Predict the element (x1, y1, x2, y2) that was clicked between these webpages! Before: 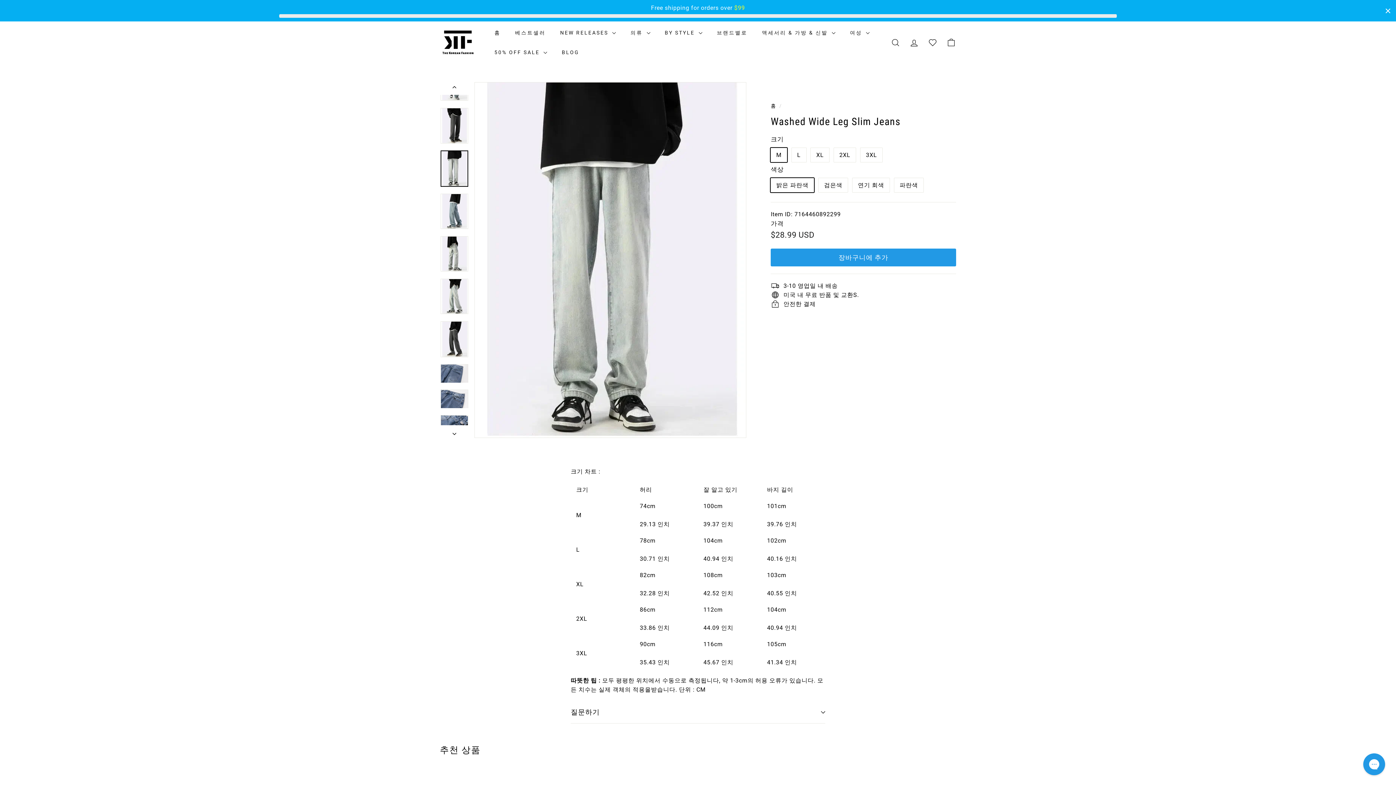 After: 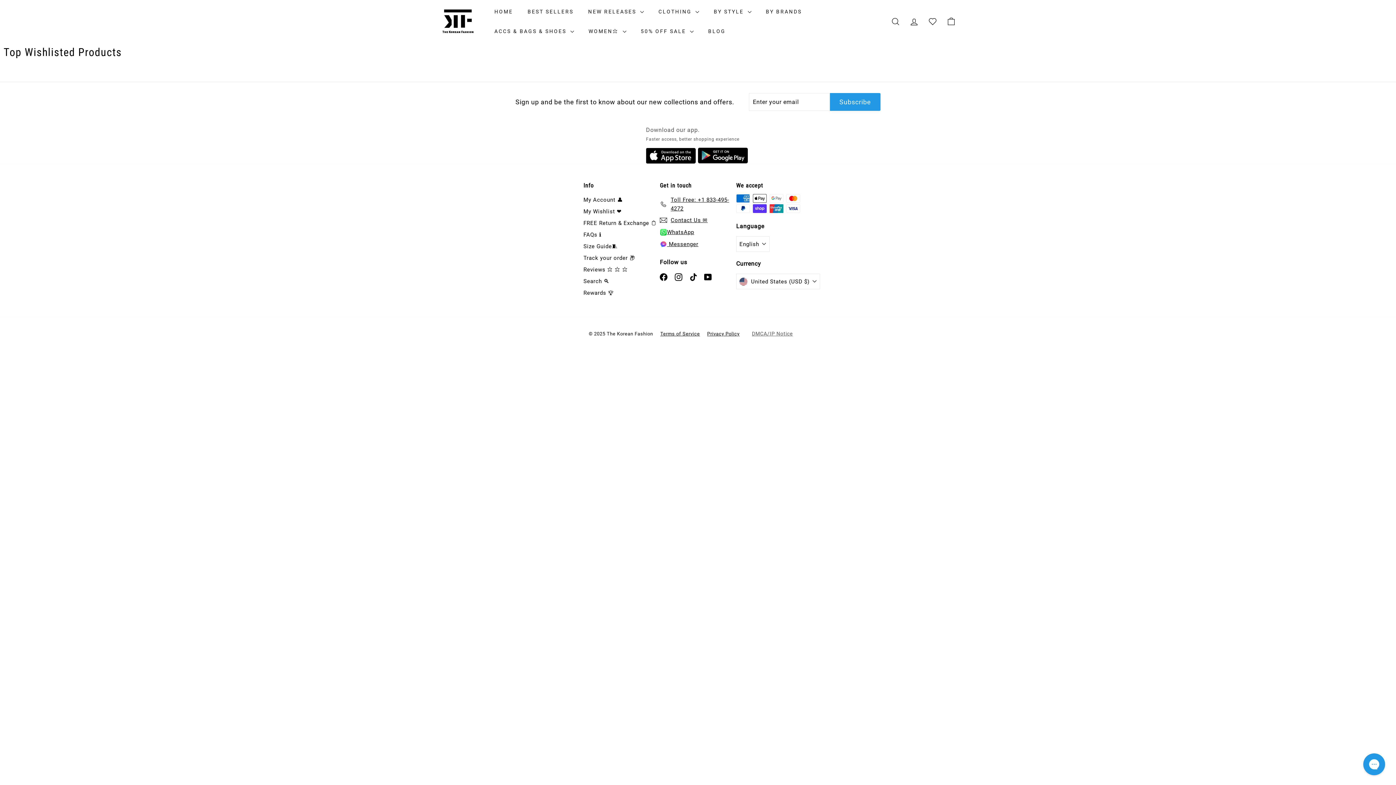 Action: label: WISHLIST bbox: (923, 31, 942, 53)